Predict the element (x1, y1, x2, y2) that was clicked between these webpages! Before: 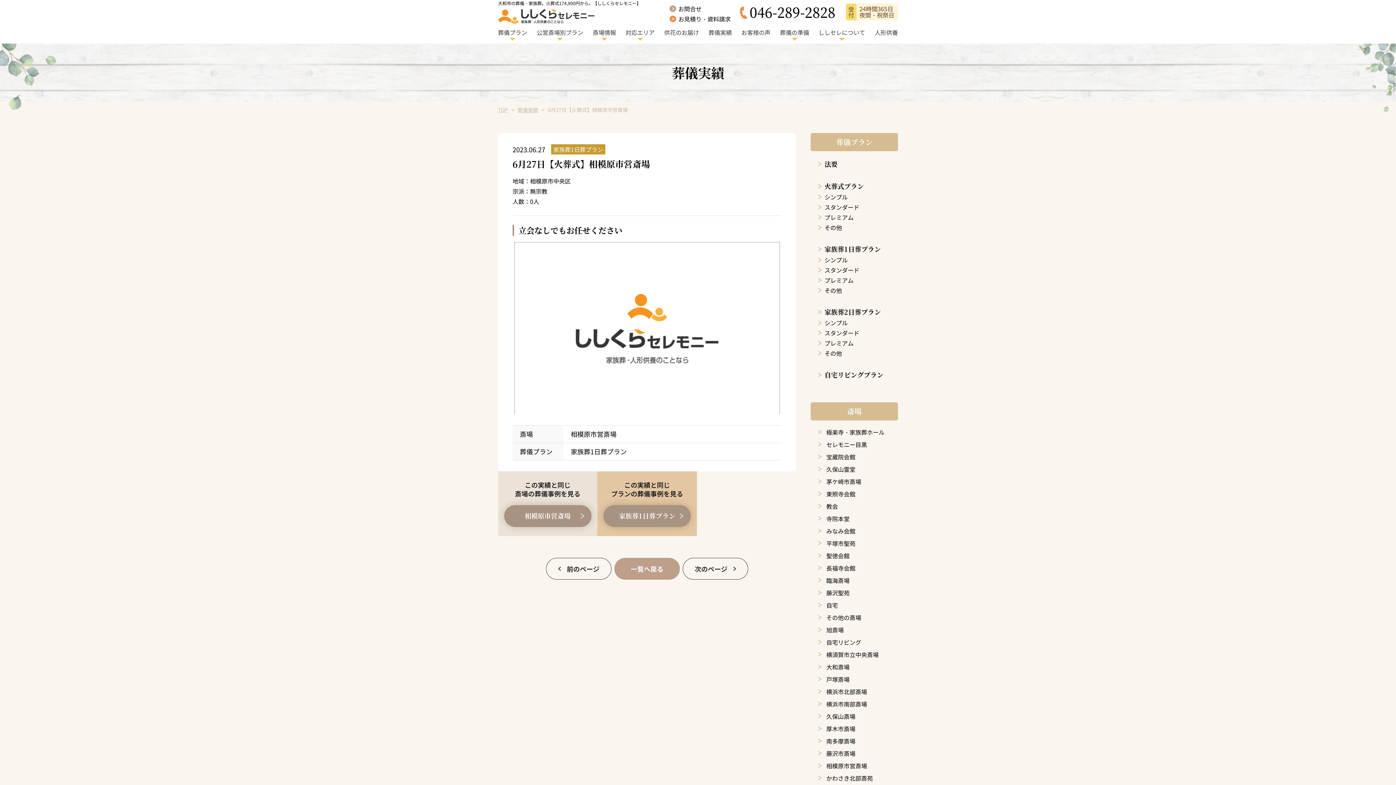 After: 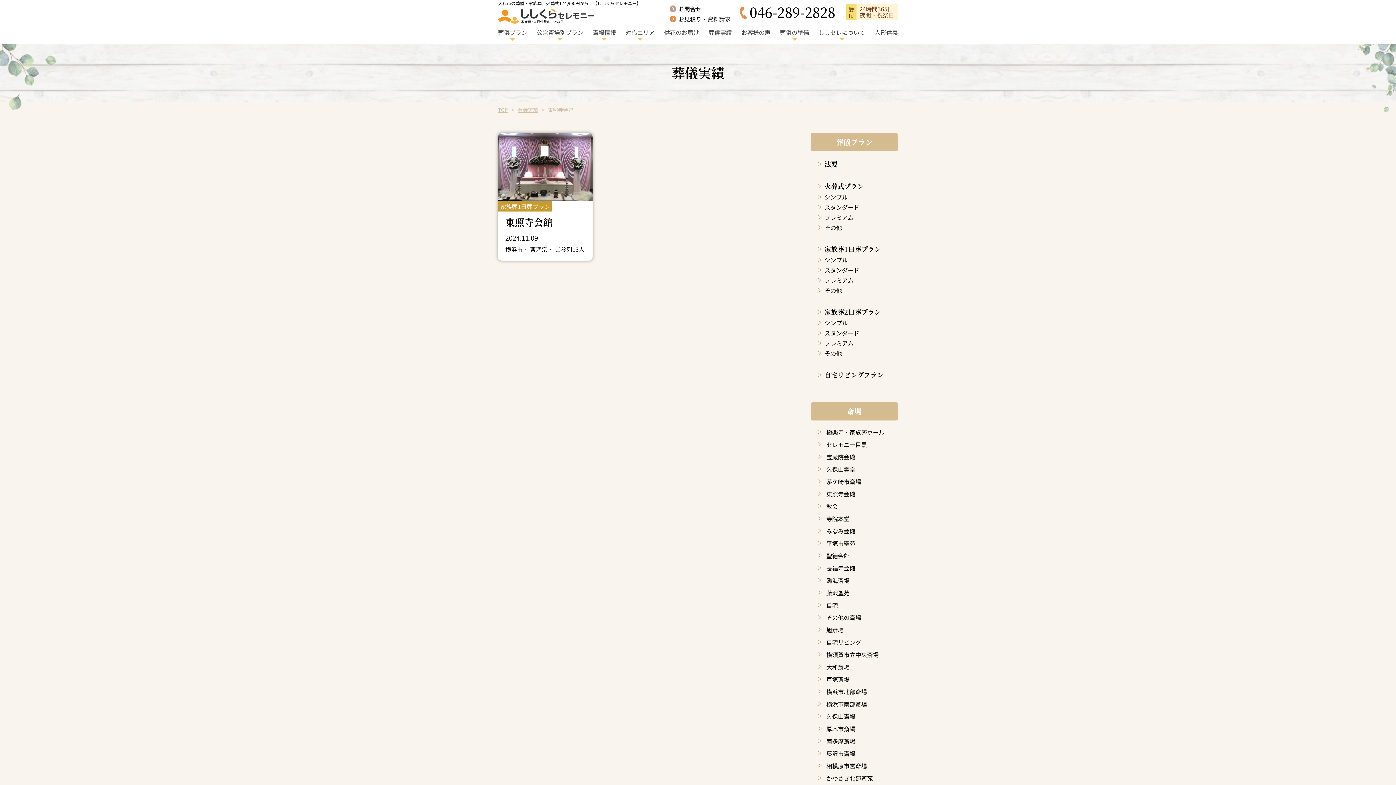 Action: bbox: (818, 489, 855, 498) label: 東照寺会館